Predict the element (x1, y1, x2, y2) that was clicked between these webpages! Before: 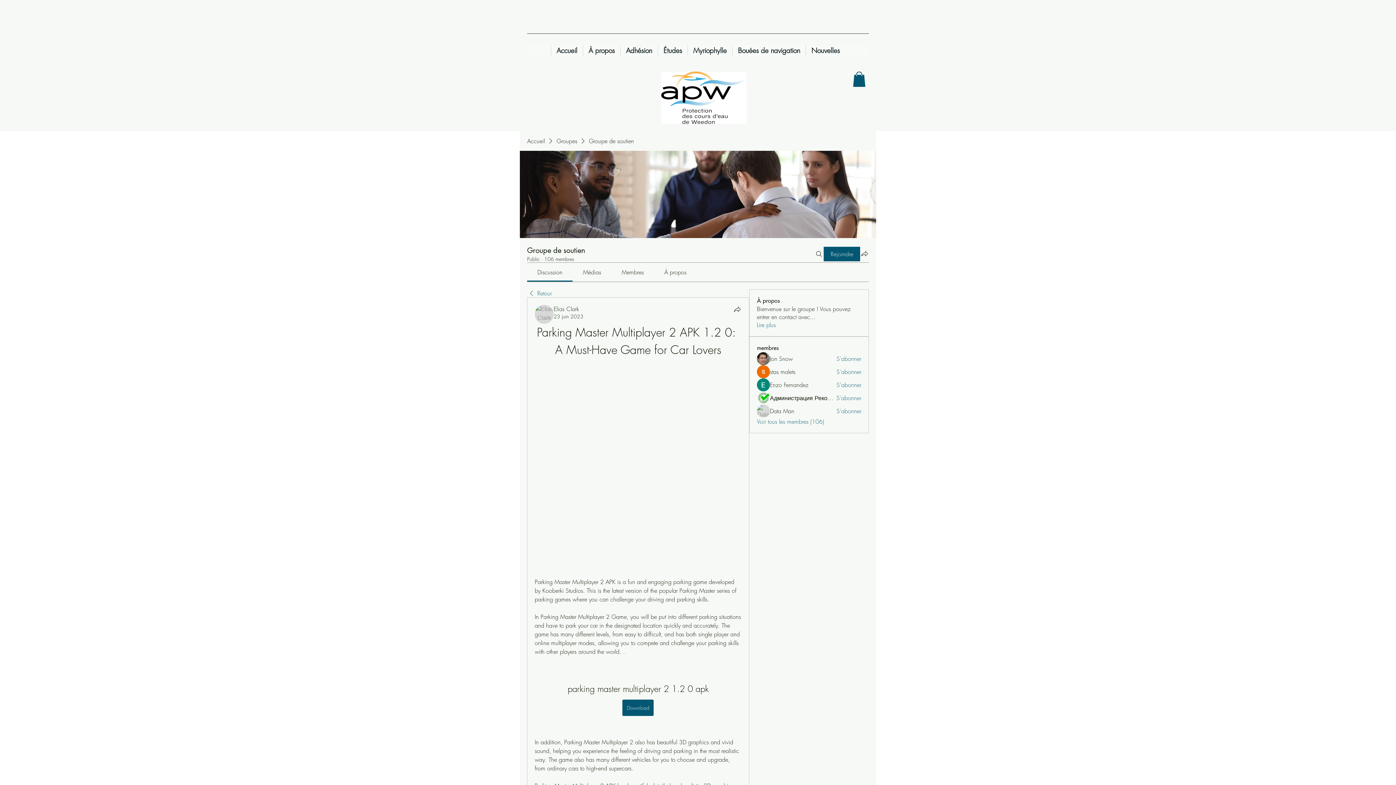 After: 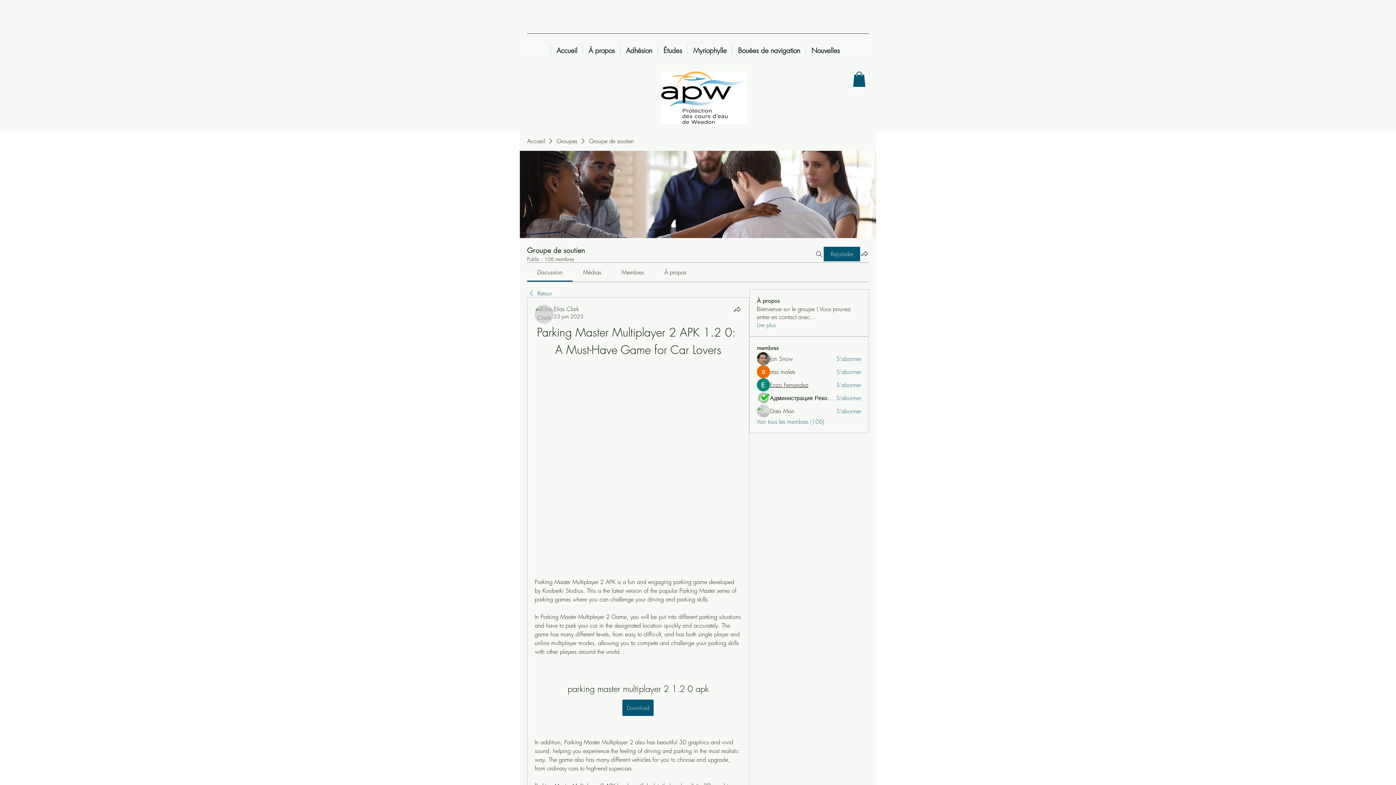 Action: label: Enzo Fernandez bbox: (770, 381, 808, 389)